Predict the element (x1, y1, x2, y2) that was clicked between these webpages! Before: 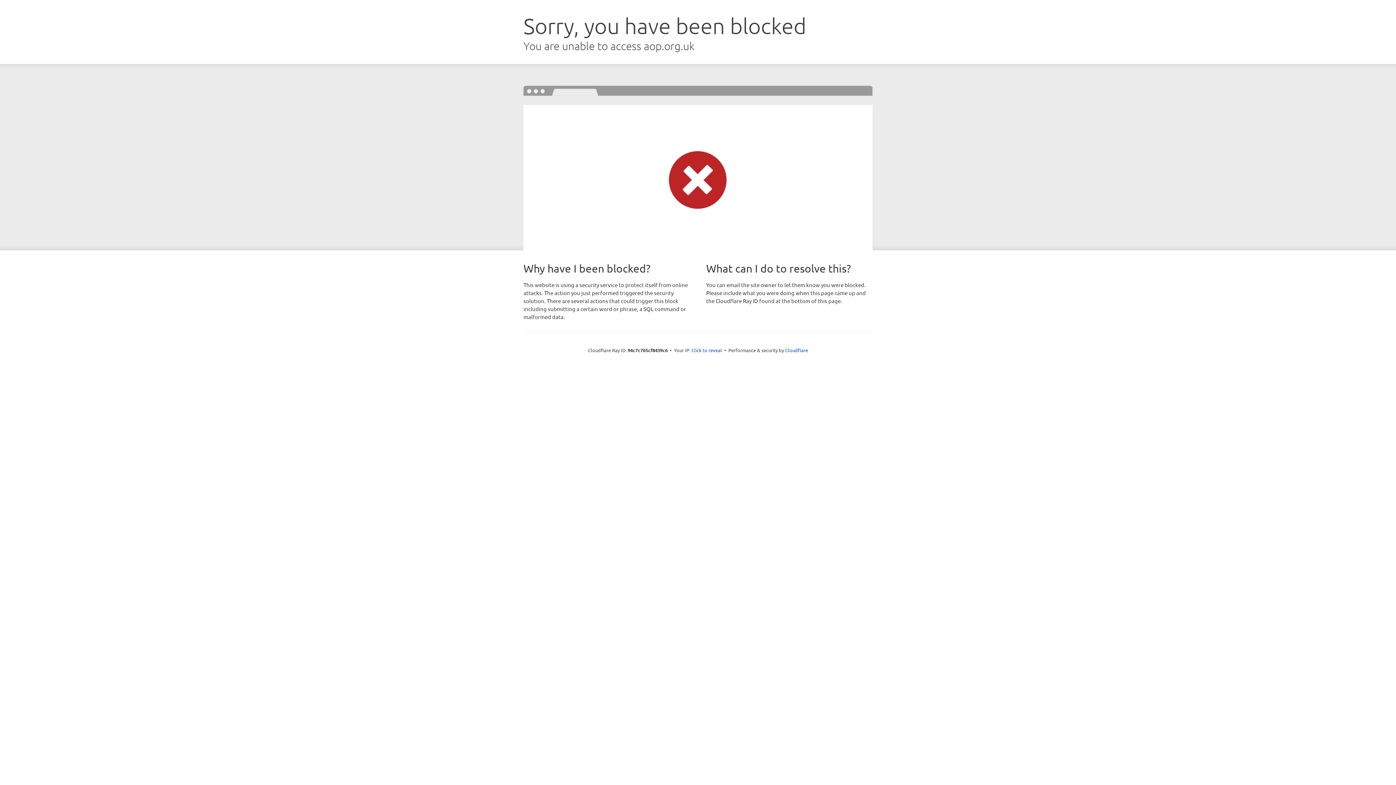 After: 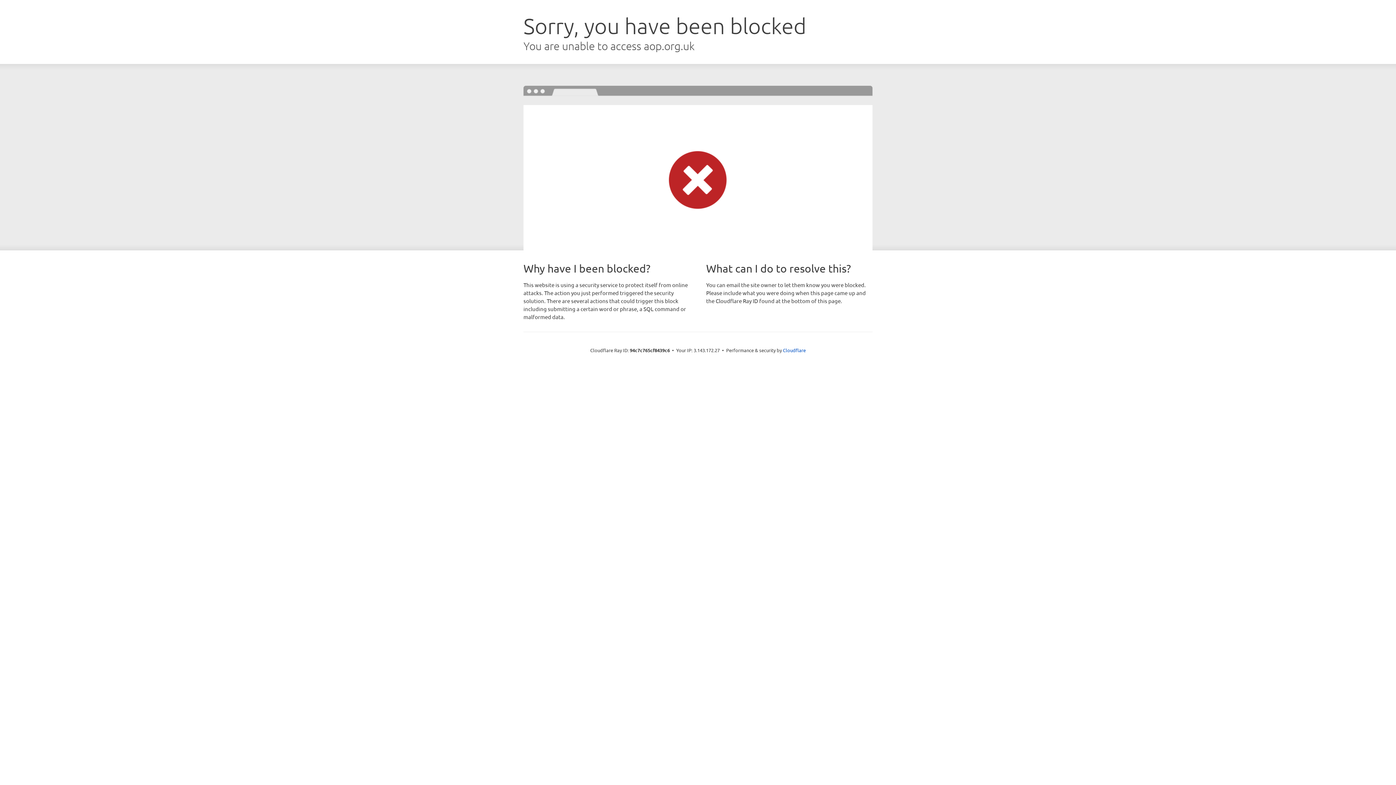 Action: bbox: (691, 346, 722, 353) label: Click to reveal